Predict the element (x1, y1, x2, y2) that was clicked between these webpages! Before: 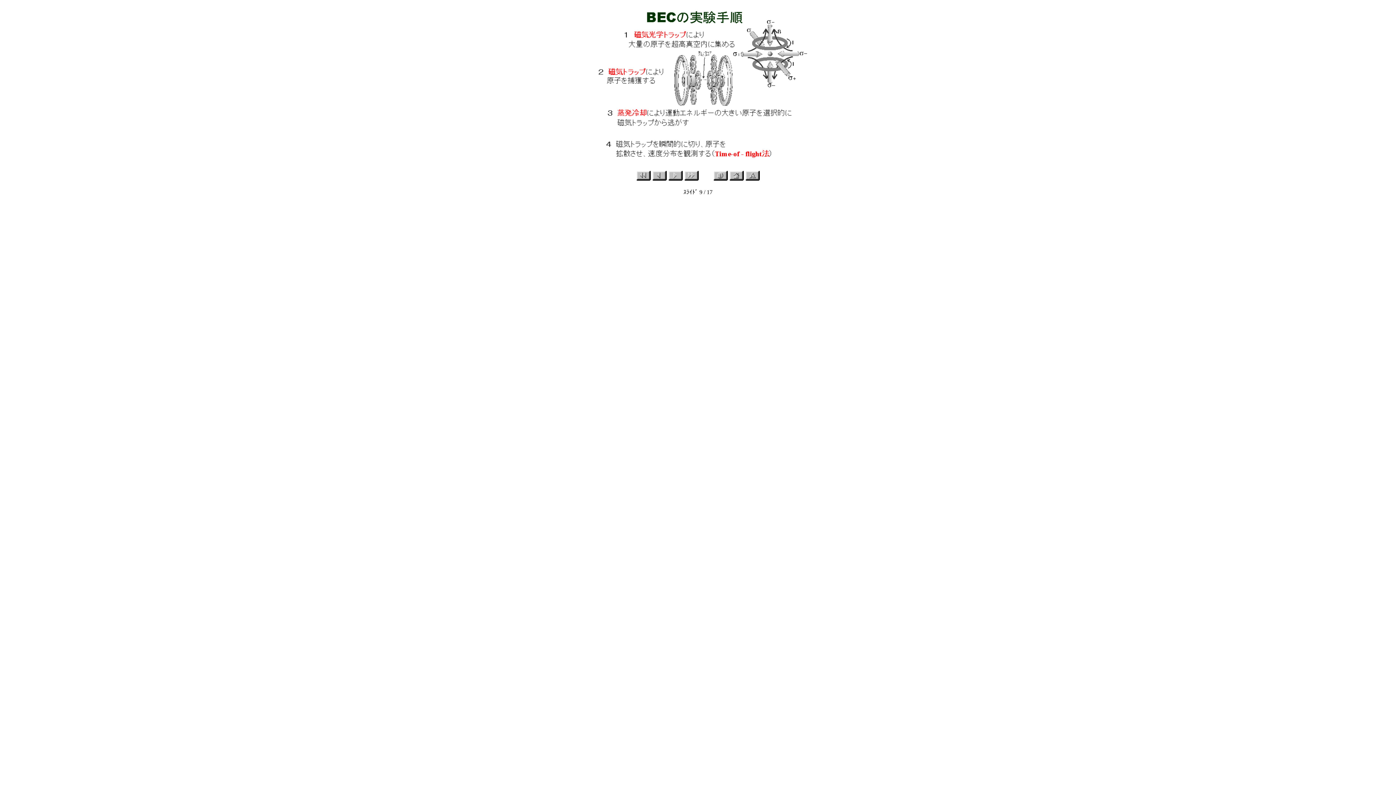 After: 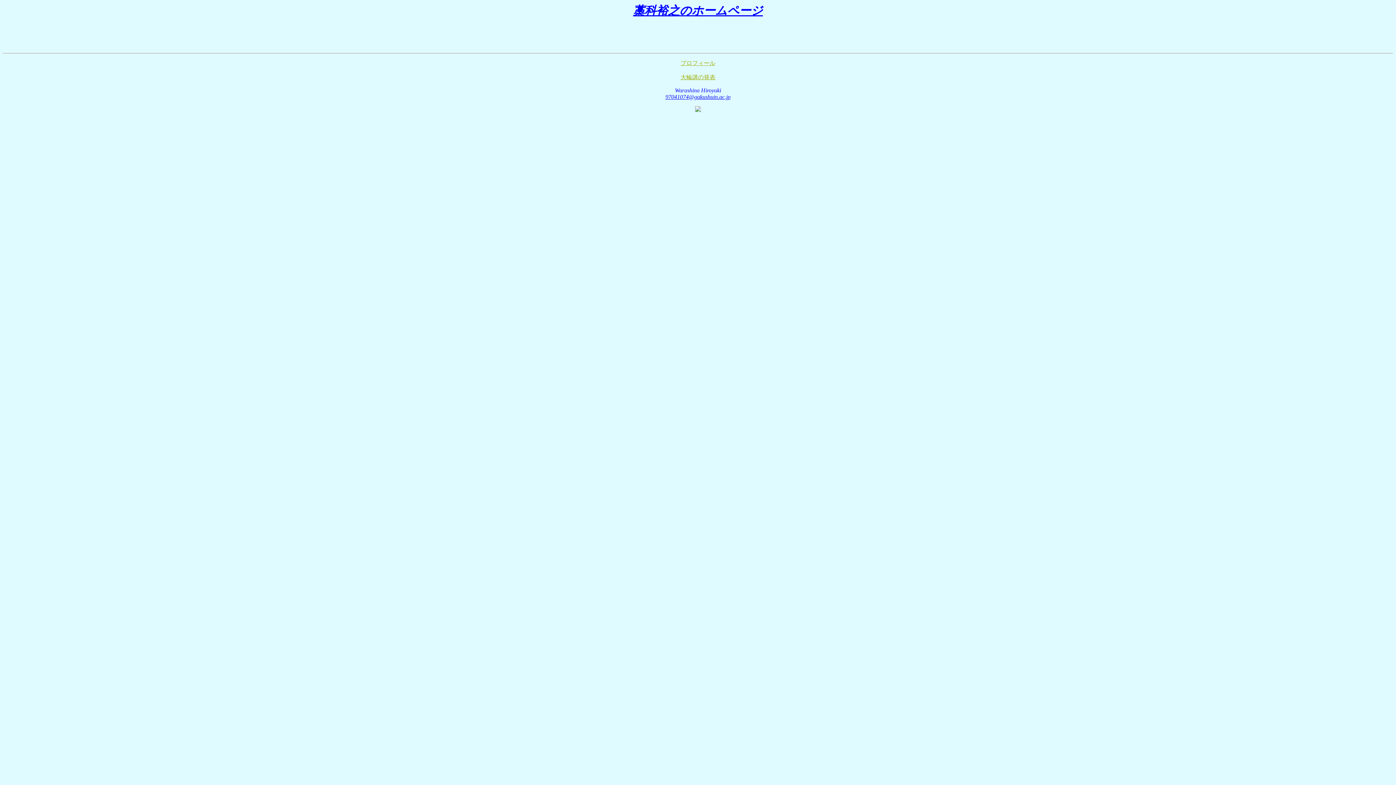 Action: bbox: (729, 175, 744, 181)